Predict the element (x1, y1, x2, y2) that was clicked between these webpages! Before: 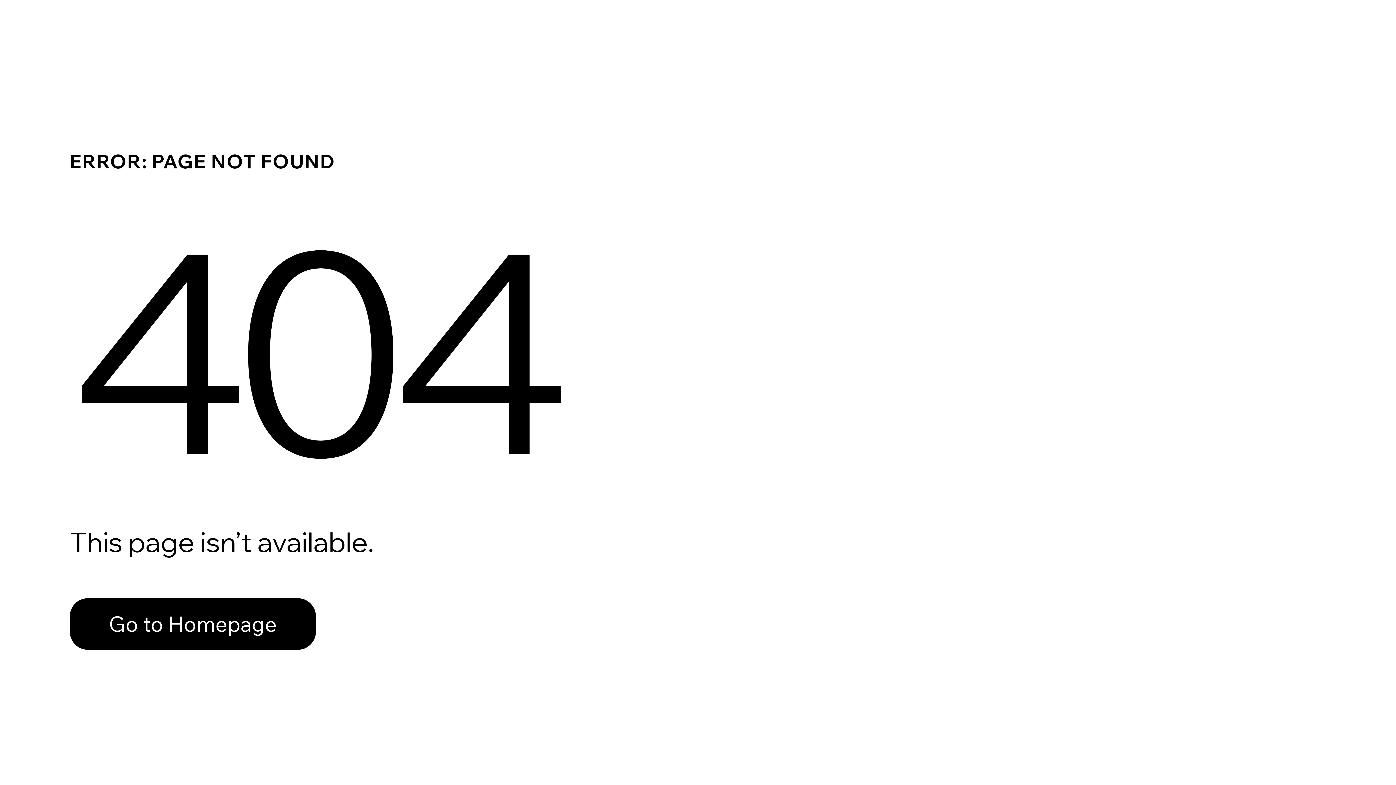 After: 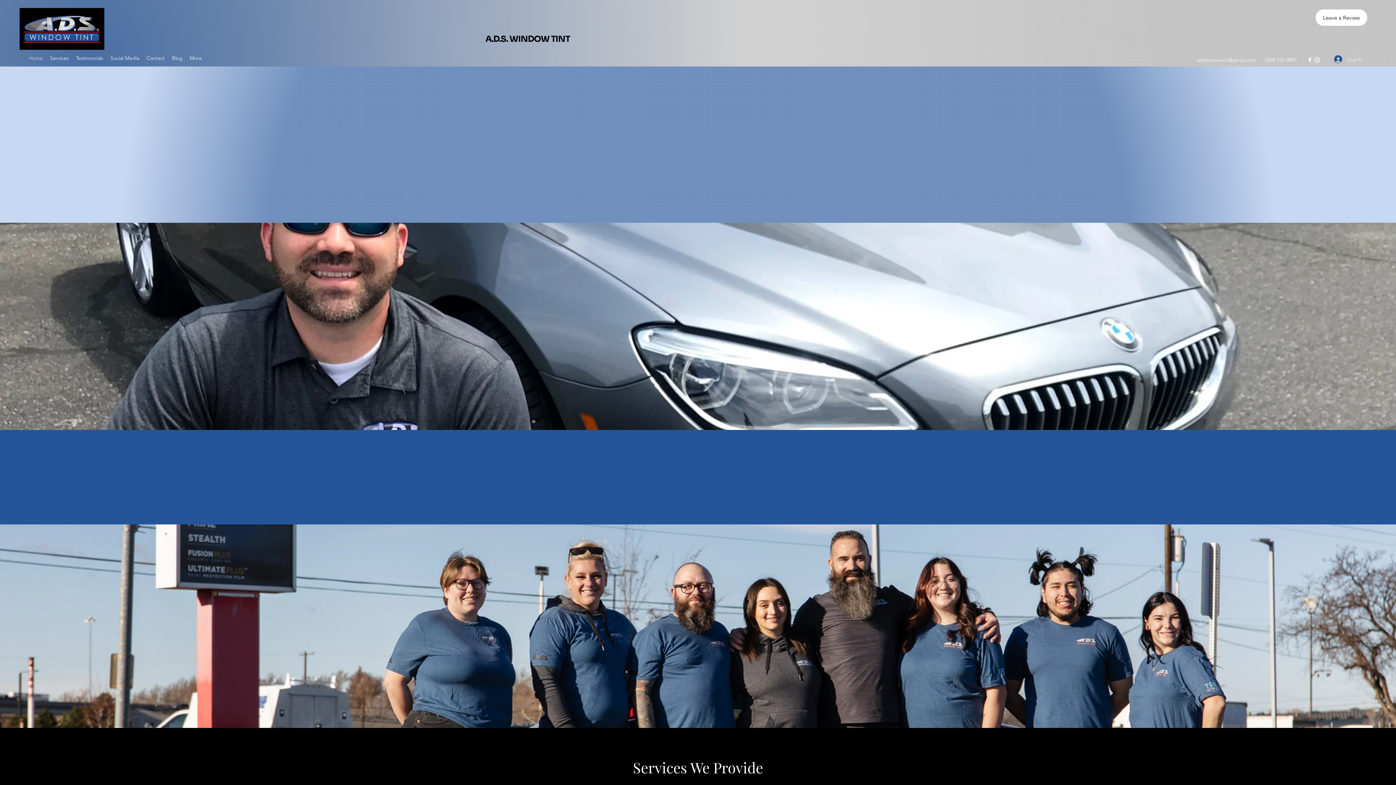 Action: label: Go to Homepage bbox: (69, 582, 768, 659)